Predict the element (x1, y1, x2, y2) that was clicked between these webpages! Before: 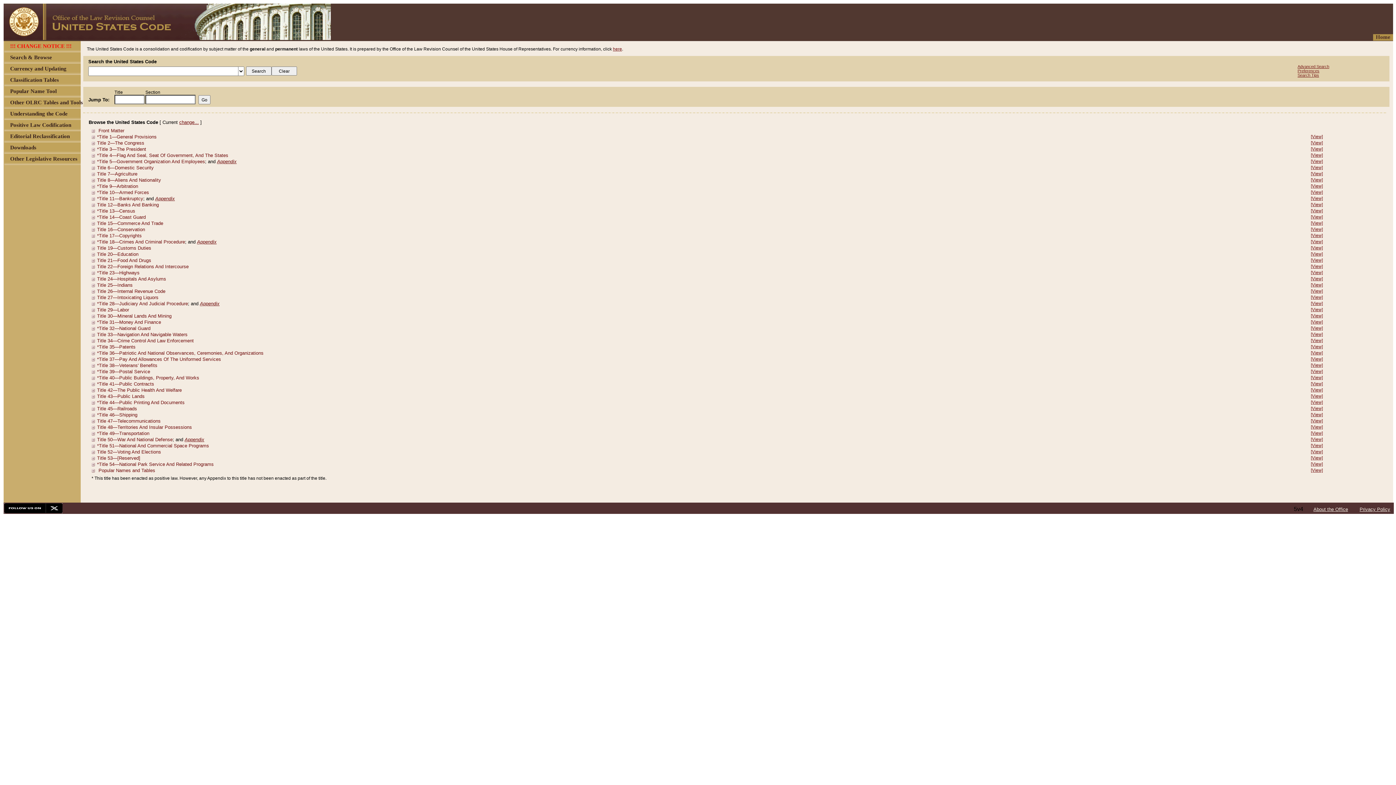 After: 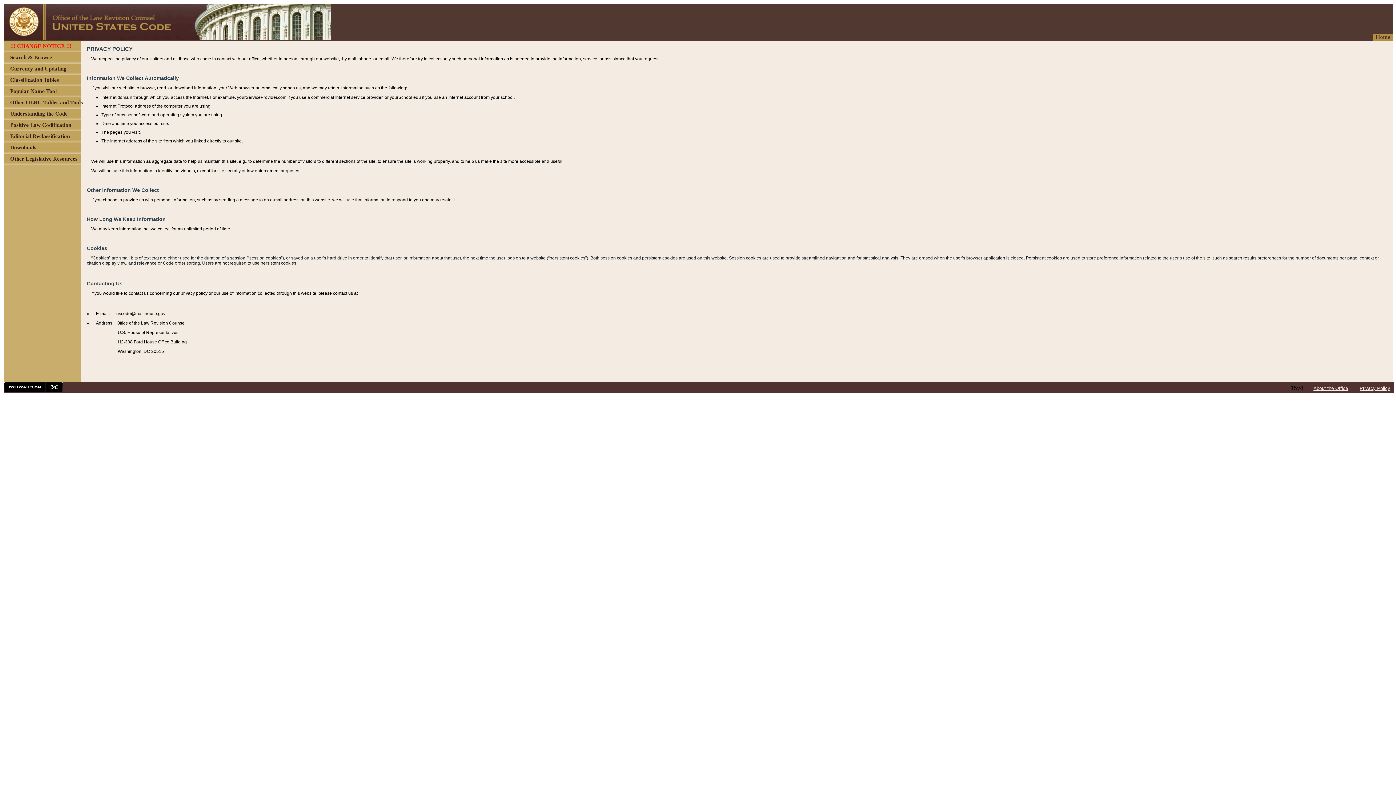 Action: bbox: (1360, 506, 1390, 512) label: Privacy Policy